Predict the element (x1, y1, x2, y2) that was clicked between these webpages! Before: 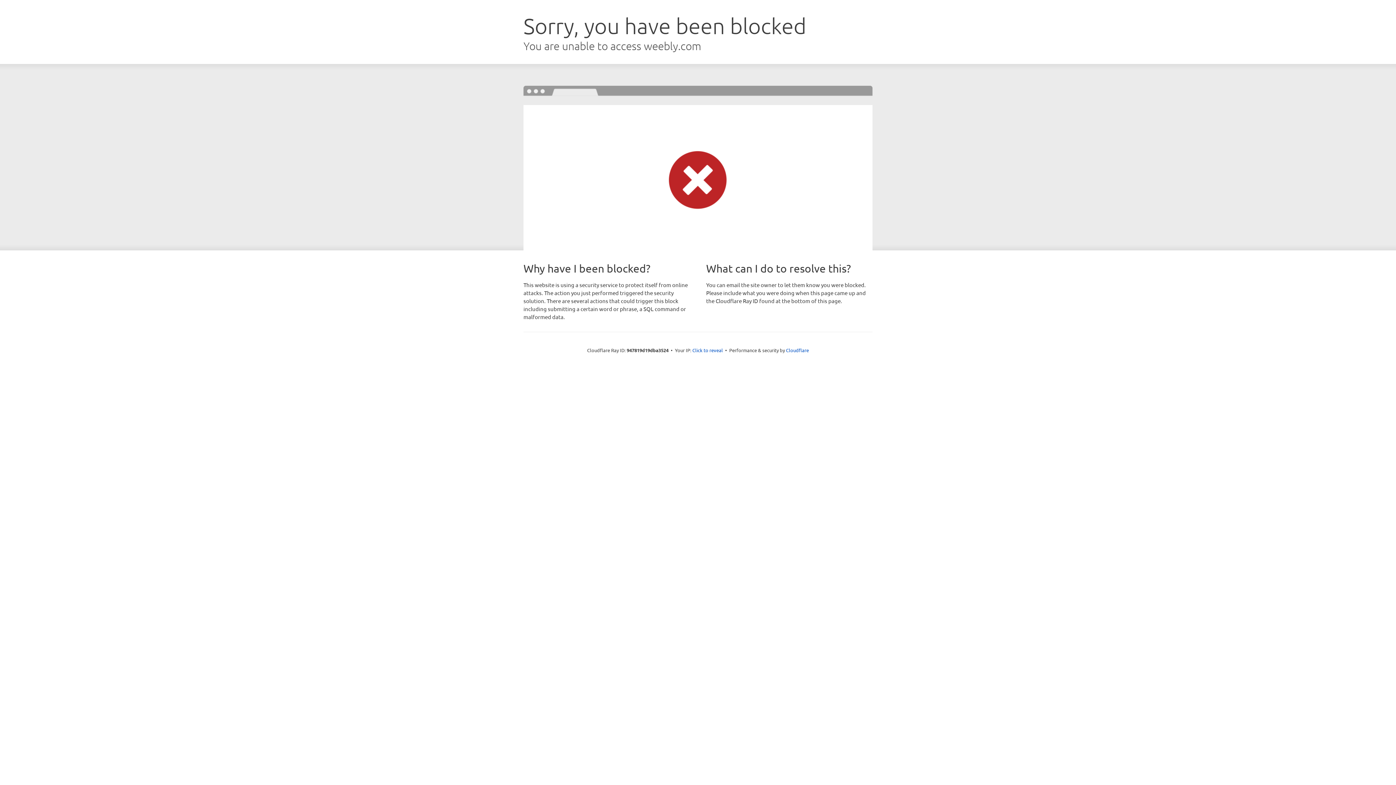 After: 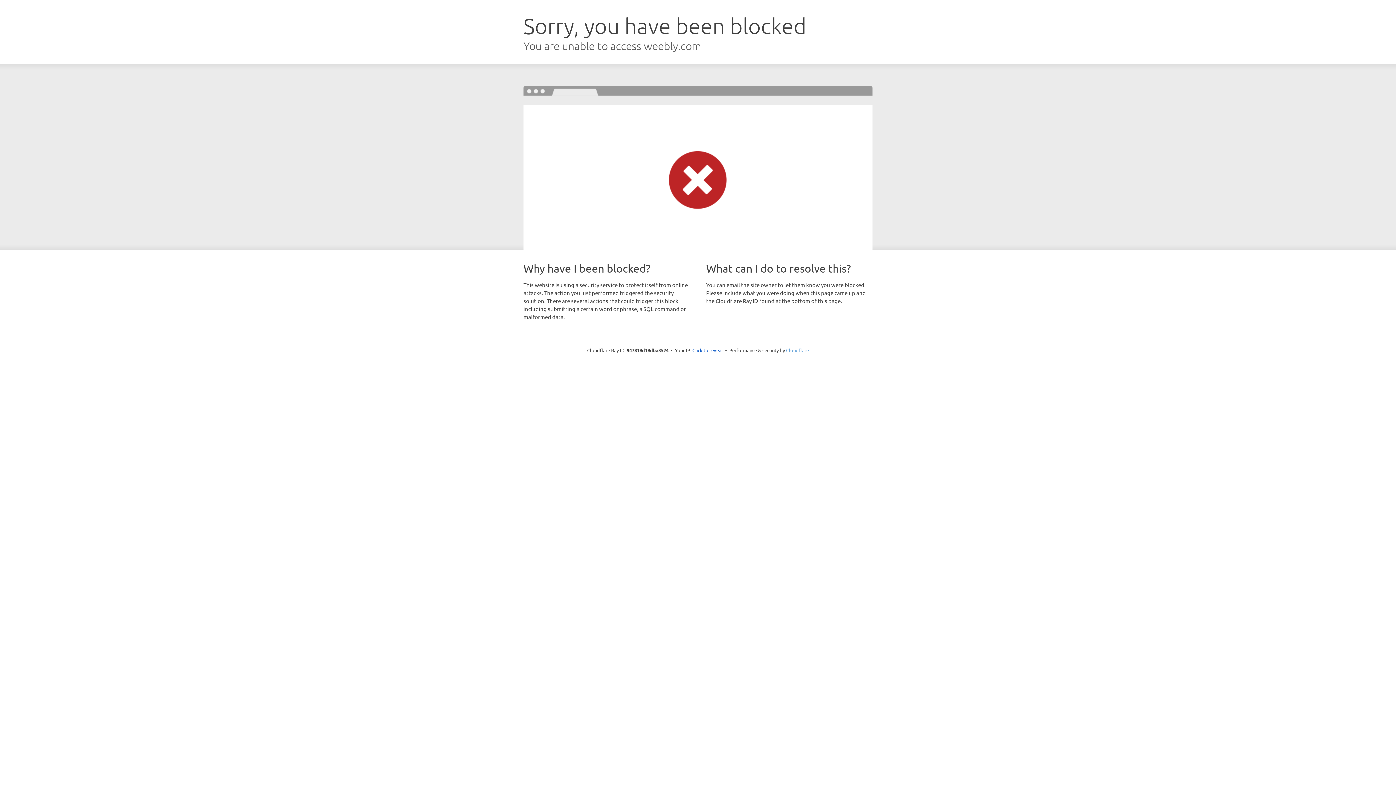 Action: label: Cloudflare bbox: (786, 347, 809, 353)